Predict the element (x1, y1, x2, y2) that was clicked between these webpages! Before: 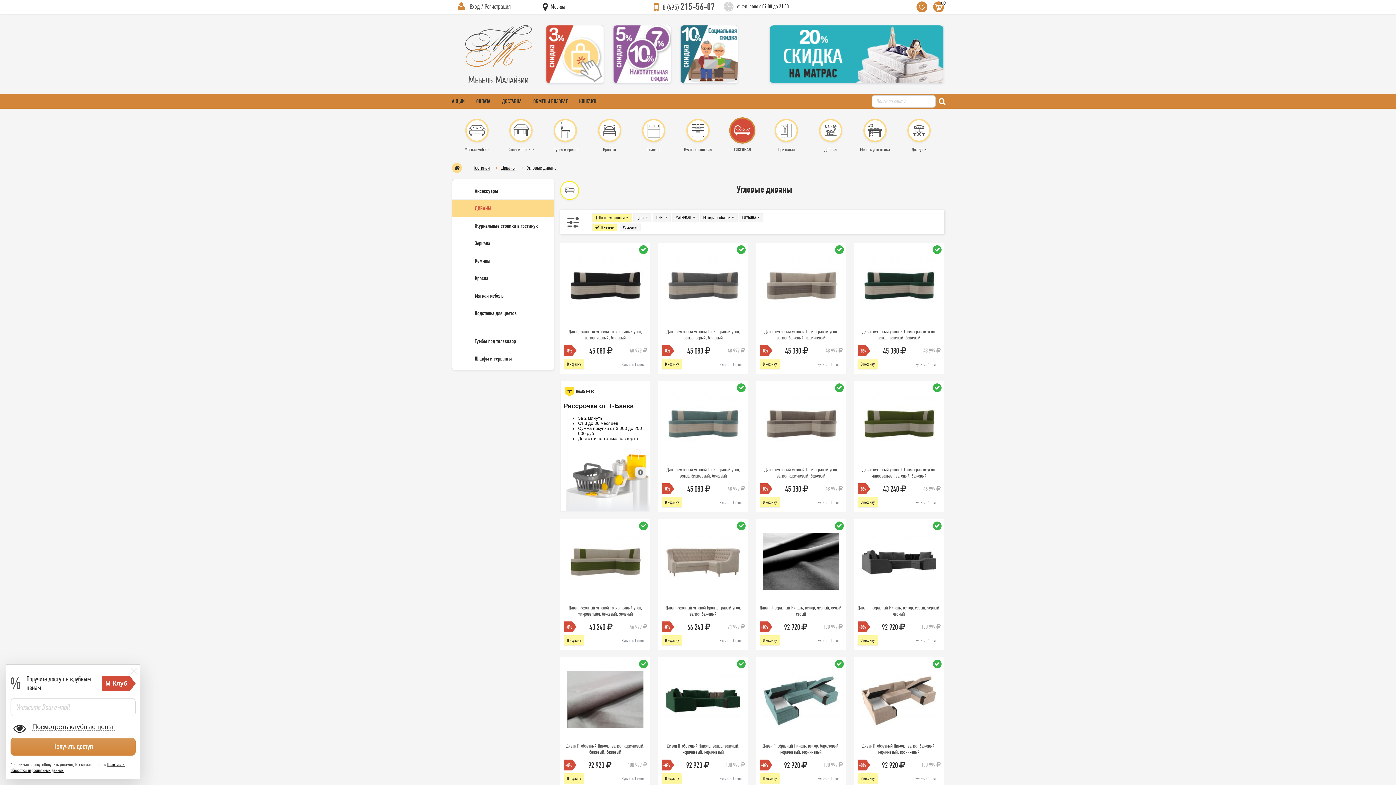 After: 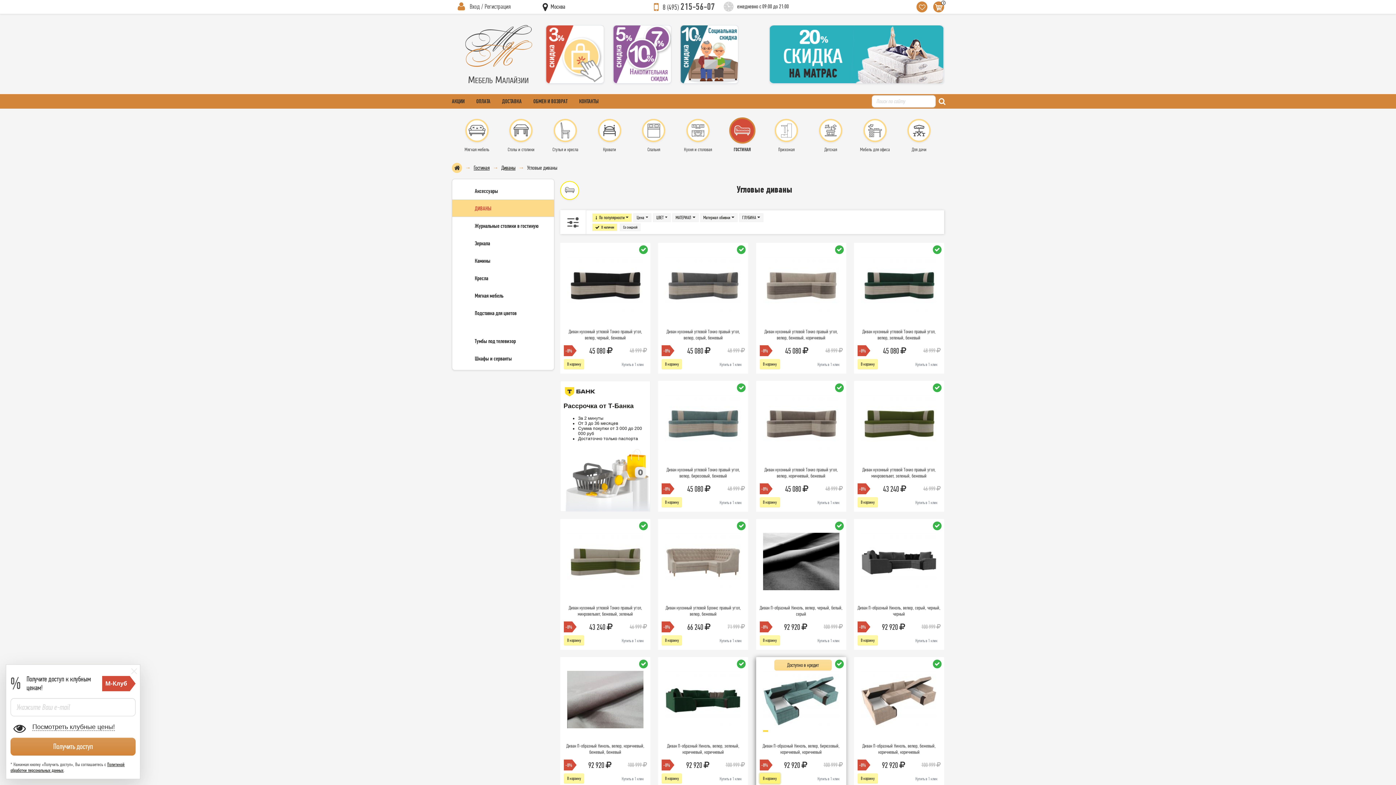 Action: bbox: (759, 773, 780, 784) label: В корзину